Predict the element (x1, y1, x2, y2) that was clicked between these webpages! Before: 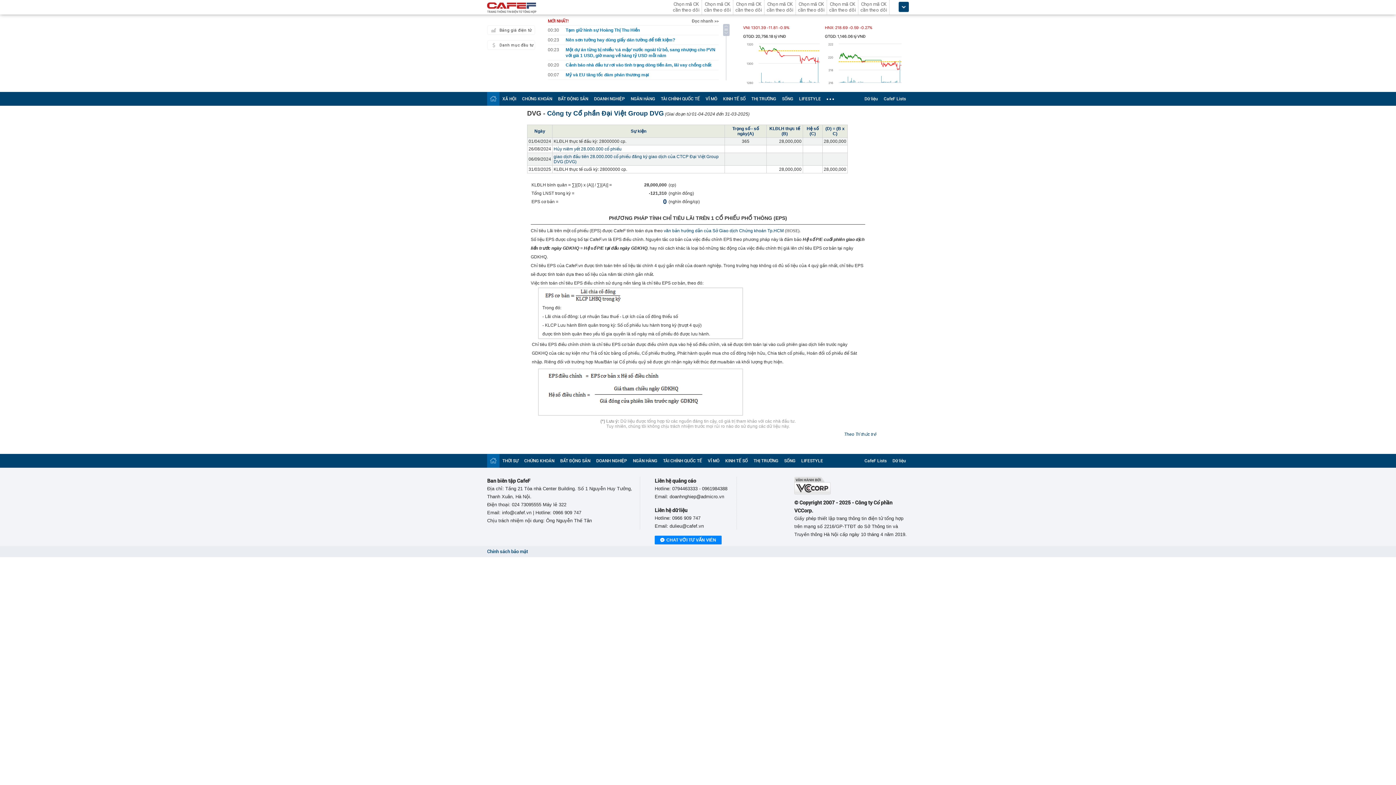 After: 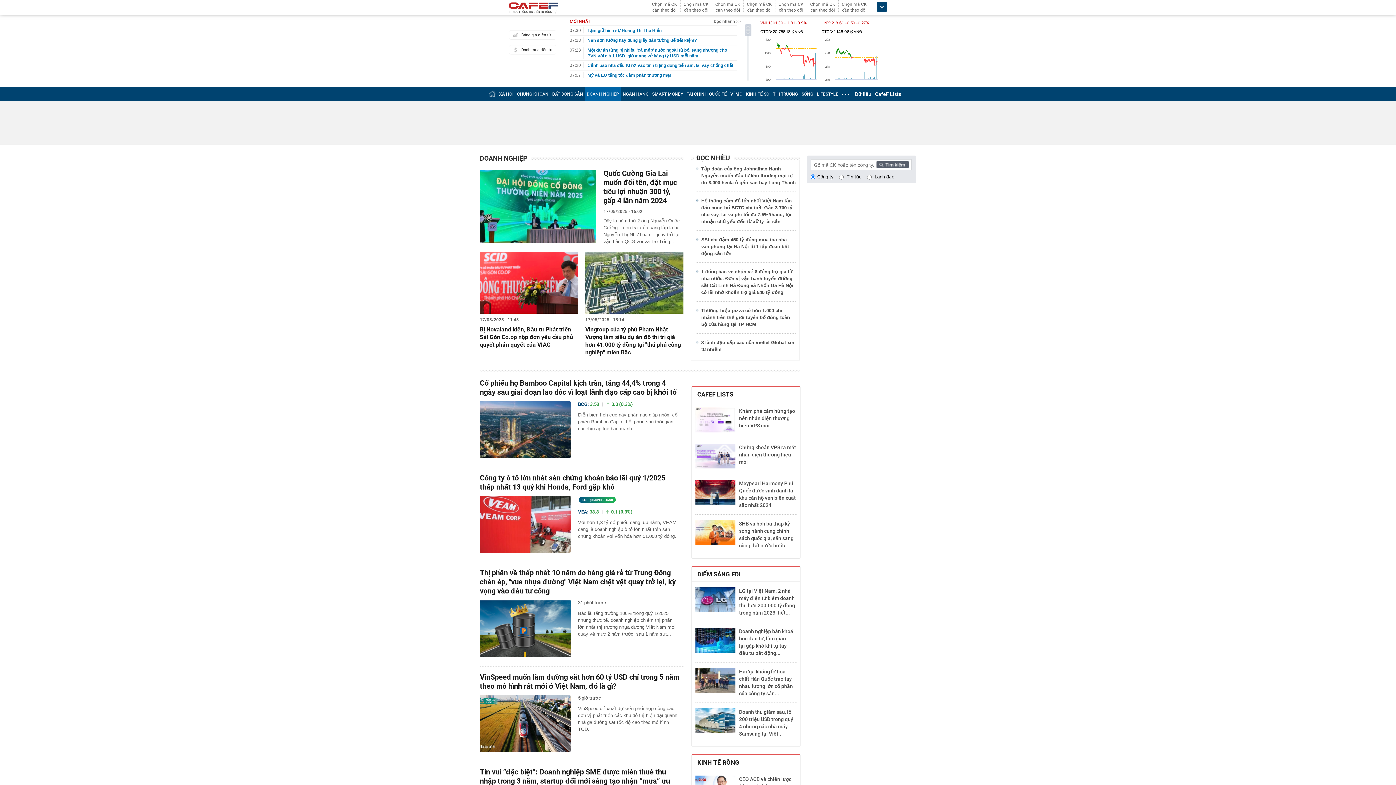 Action: bbox: (594, 96, 625, 101) label: DOANH NGHIỆP